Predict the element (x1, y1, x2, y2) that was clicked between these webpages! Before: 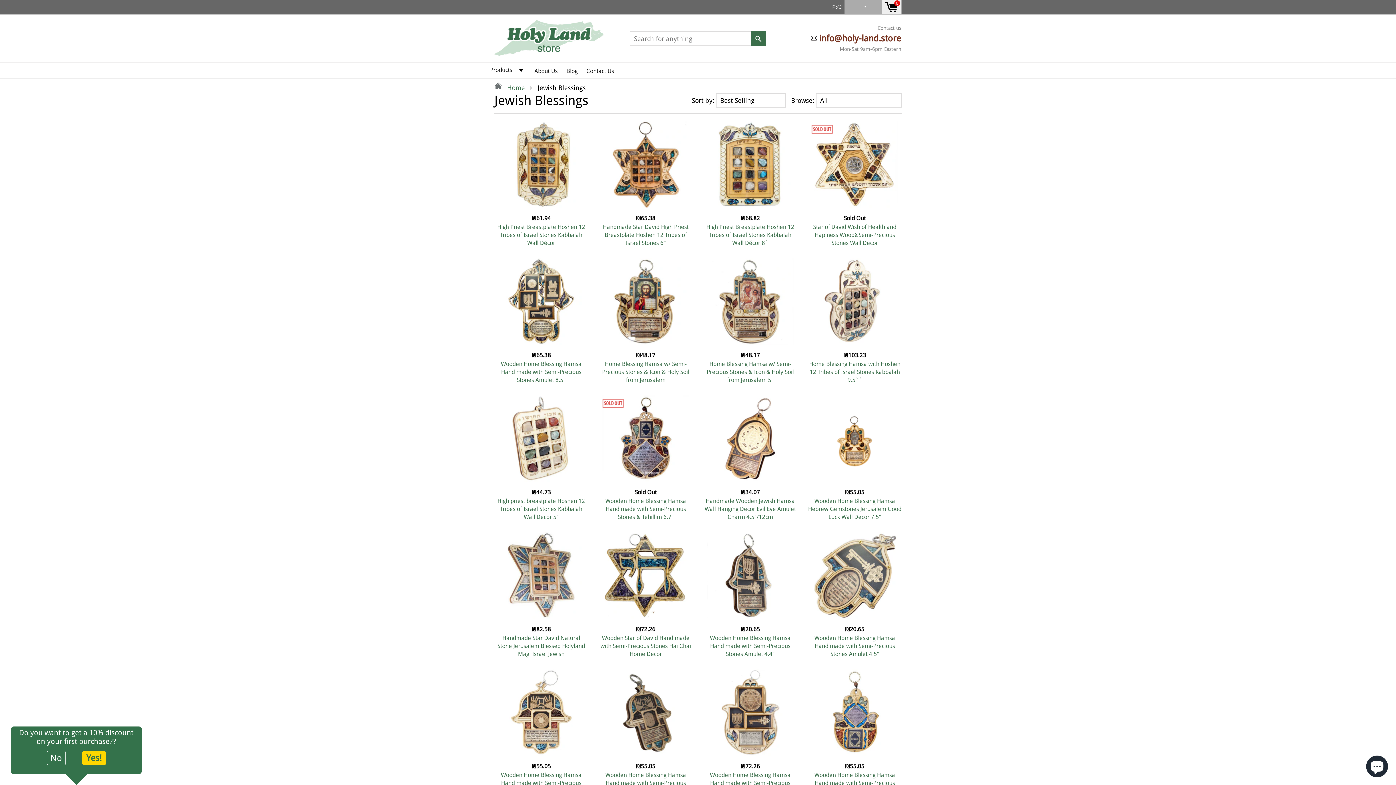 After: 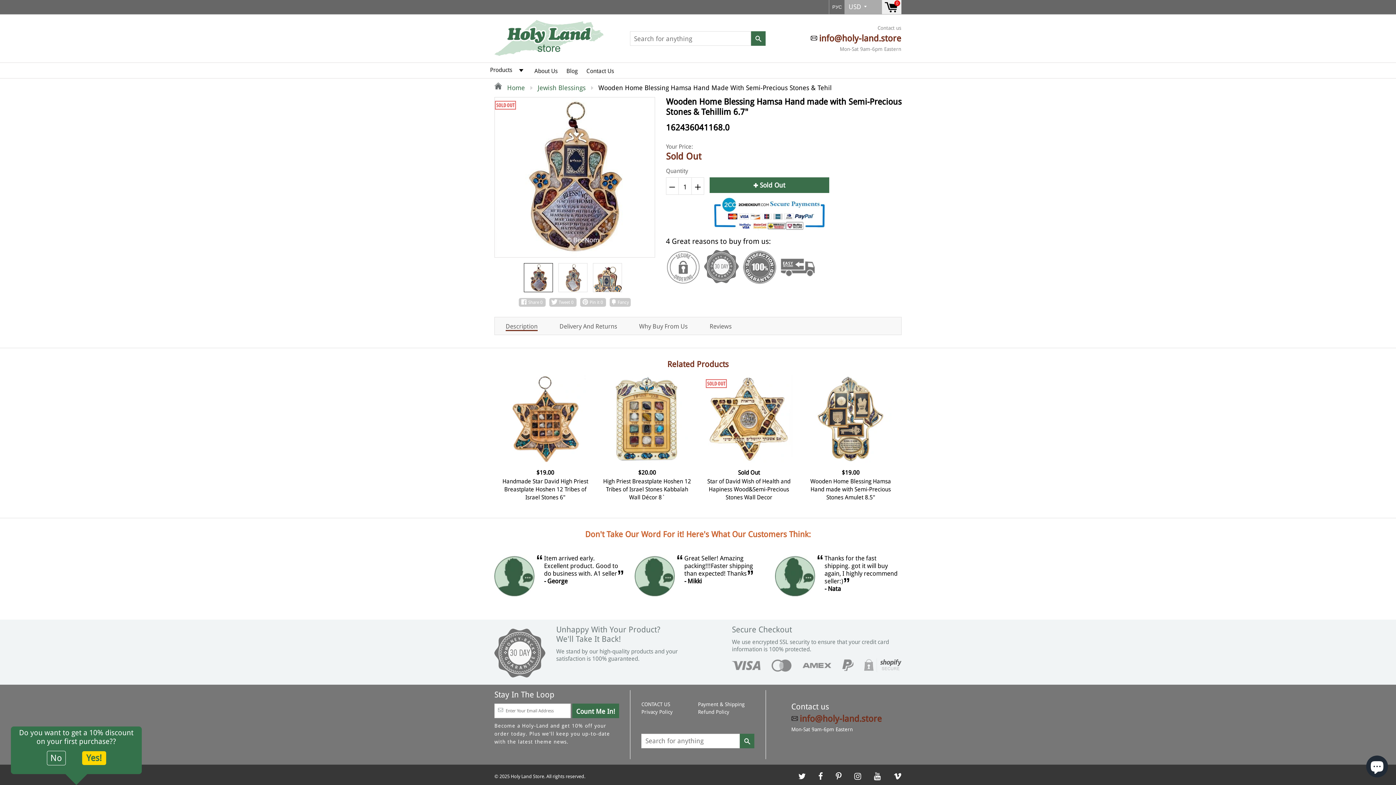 Action: bbox: (602, 395, 689, 484)